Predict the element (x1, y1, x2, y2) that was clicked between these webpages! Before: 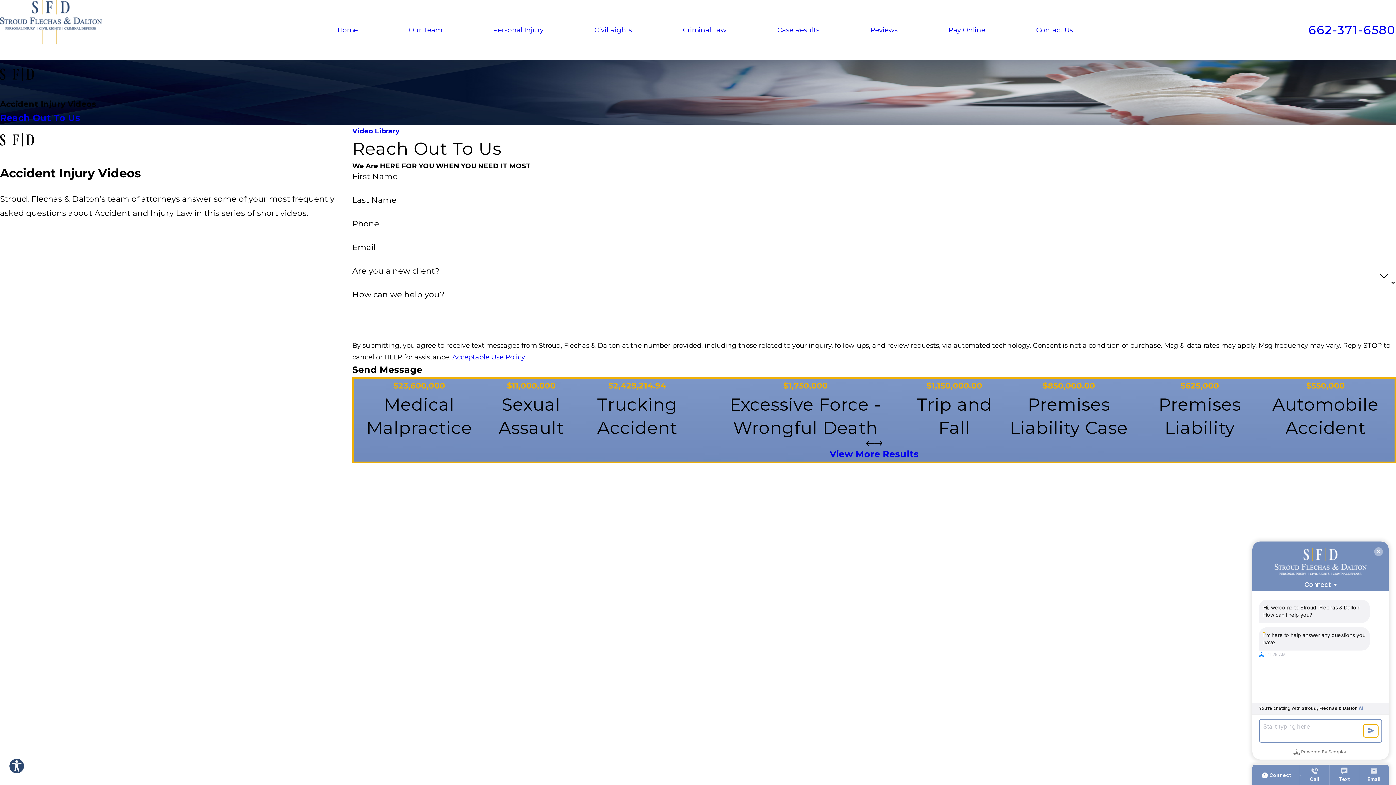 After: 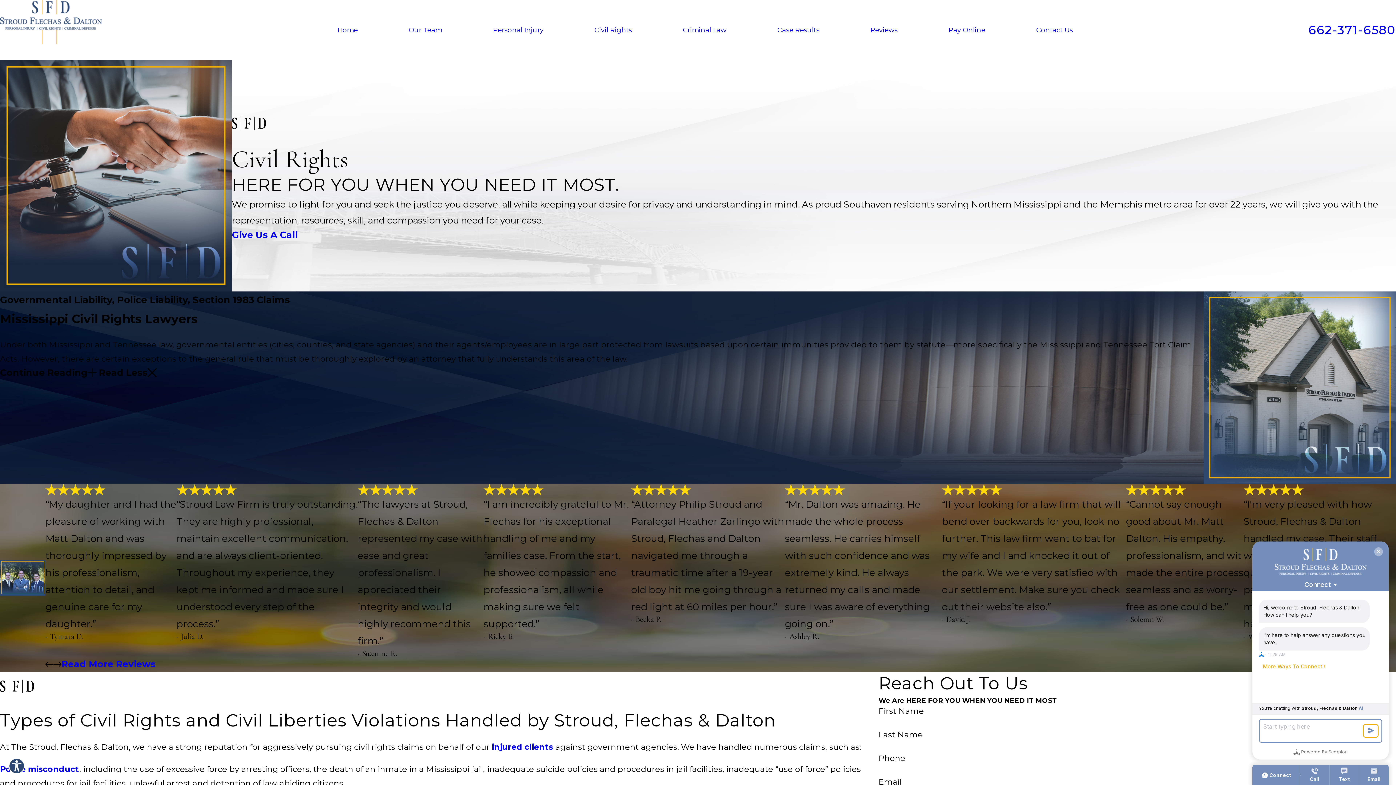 Action: bbox: (594, 23, 632, 35) label: Civil Rights